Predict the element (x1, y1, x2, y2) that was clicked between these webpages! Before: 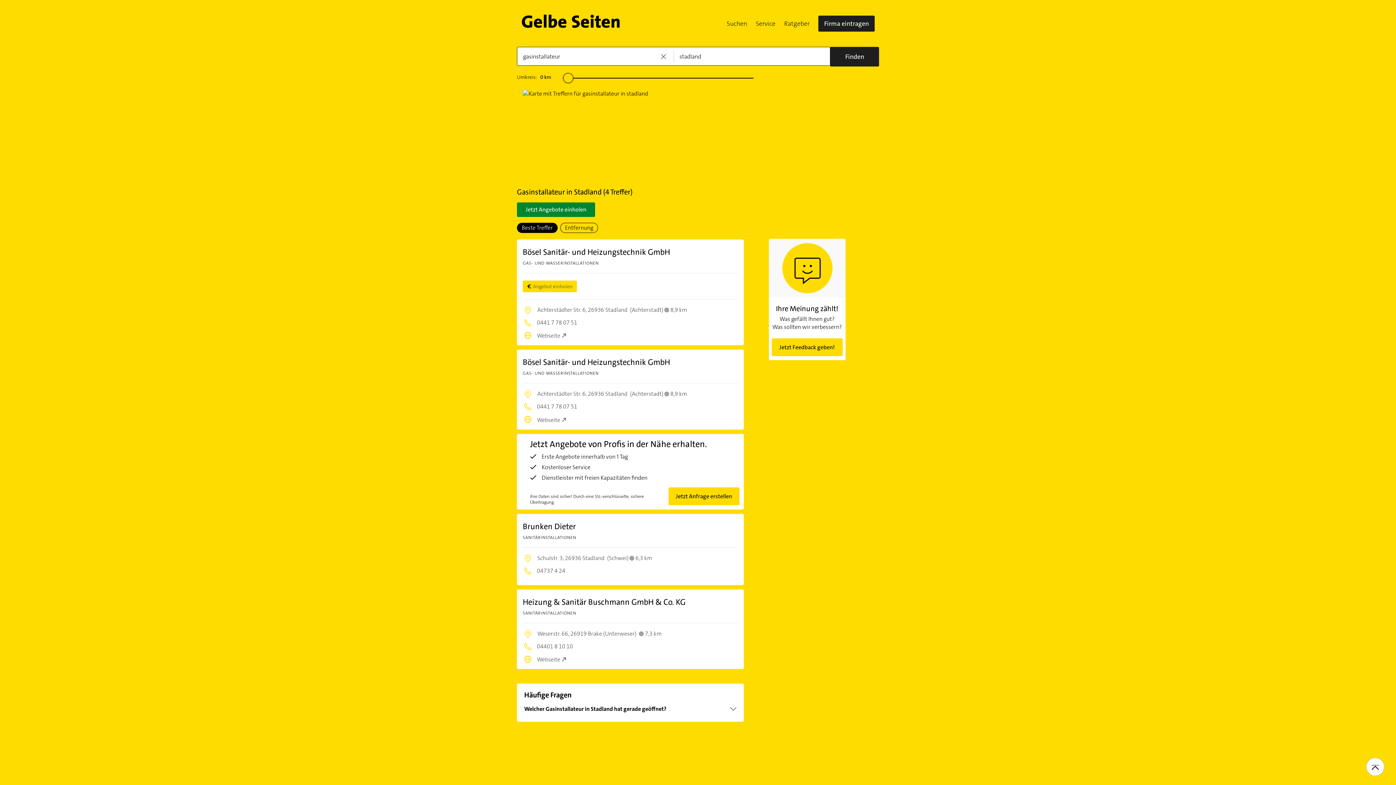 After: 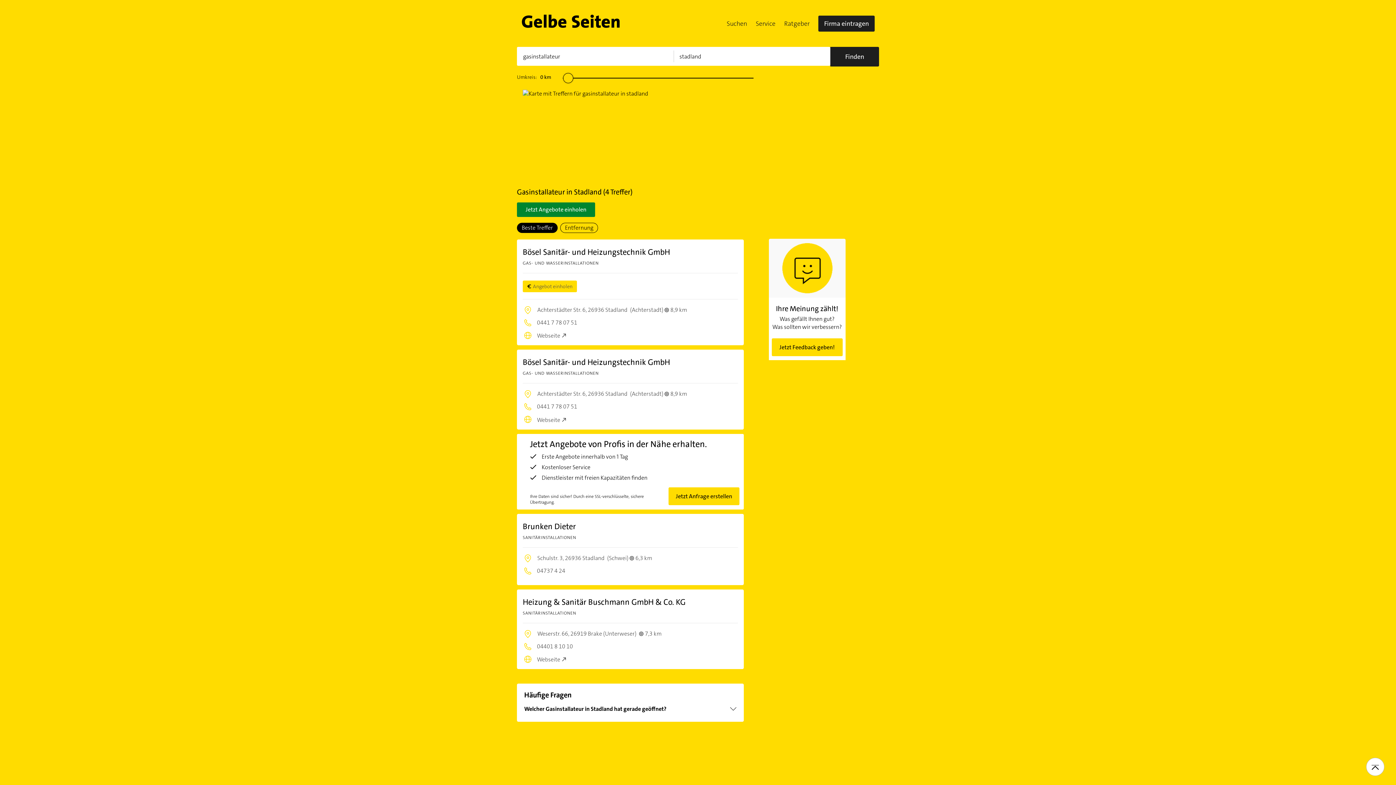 Action: bbox: (768, 238, 845, 360) label: Ihre Meinung zählt!
Was gefällt Ihnen gut?
Was sollten wir verbessern?
Jetzt Feedback geben!